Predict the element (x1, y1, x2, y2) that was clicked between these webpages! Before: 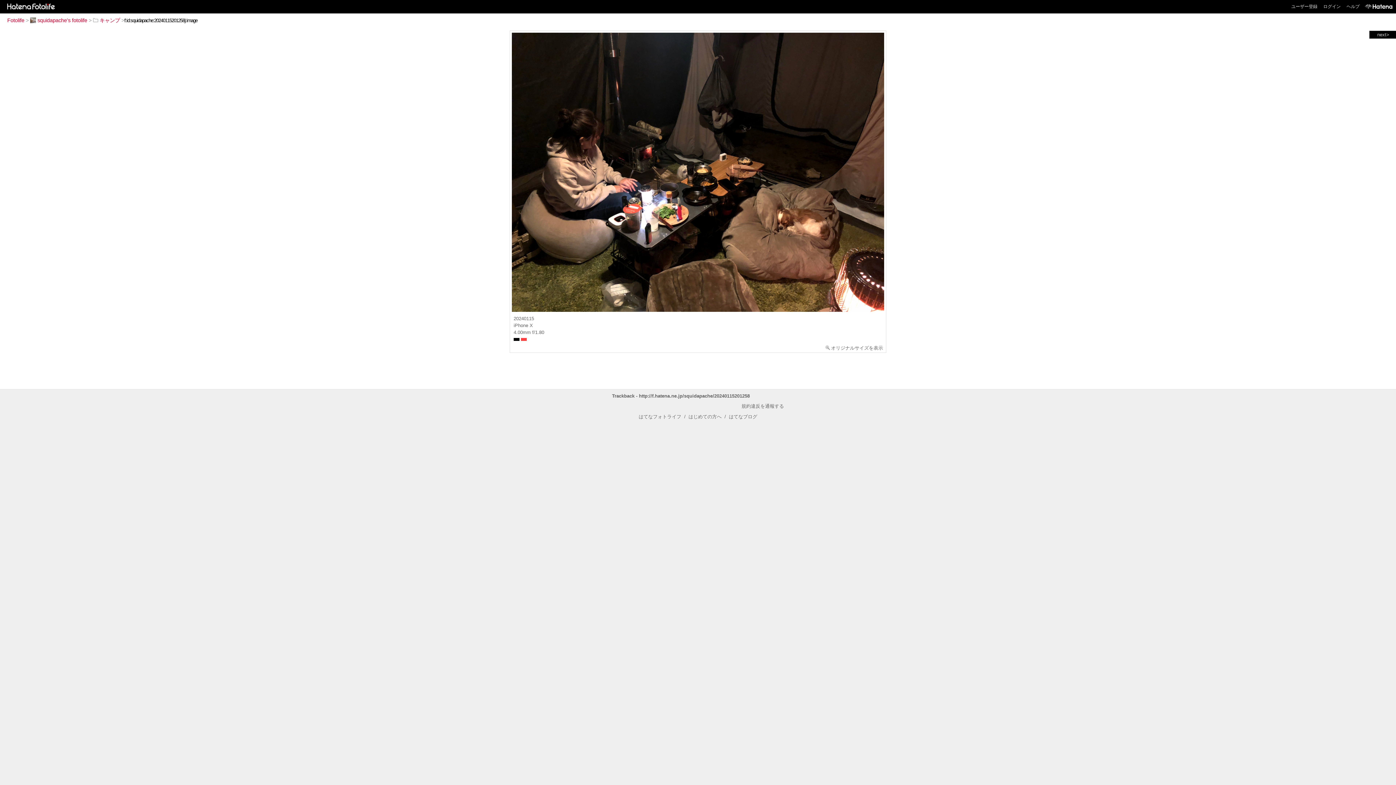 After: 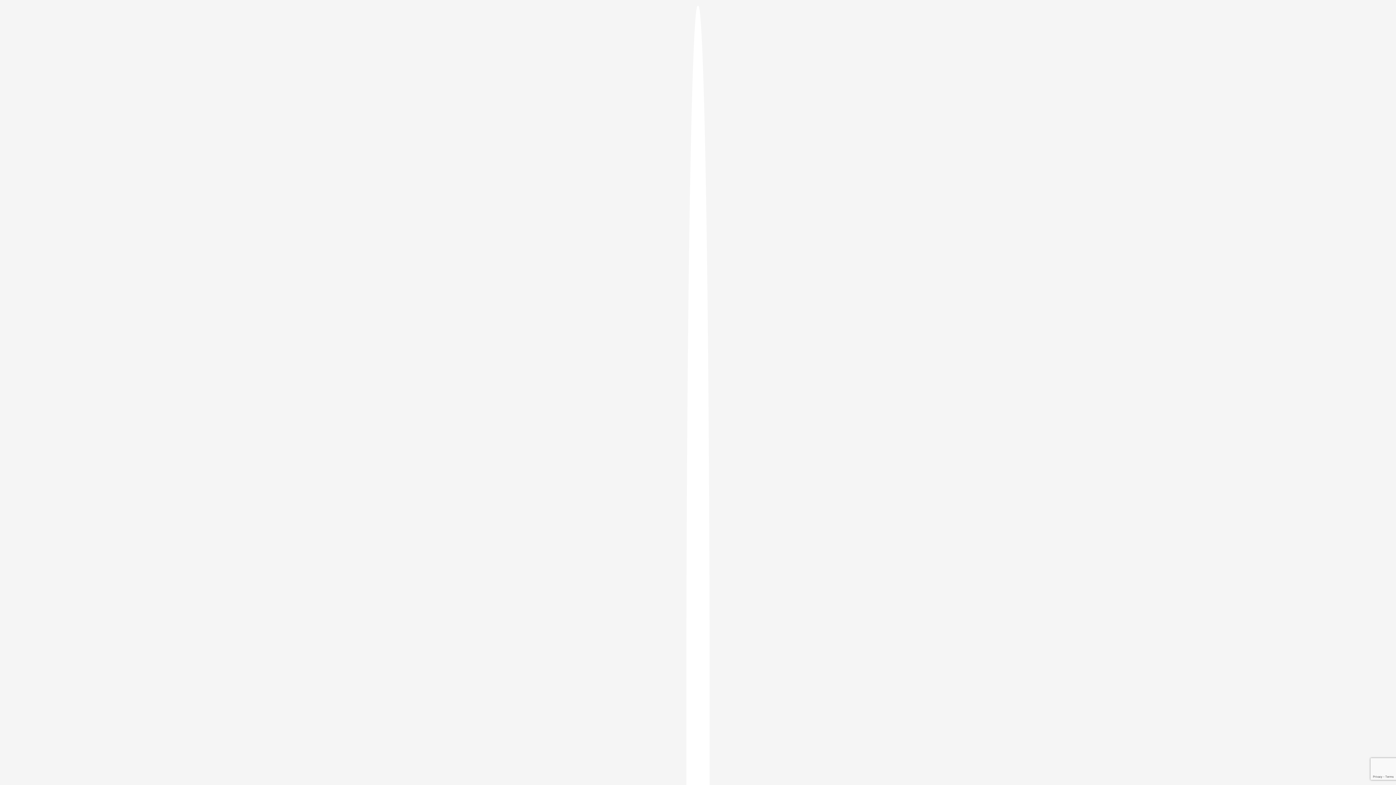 Action: label: ログイン bbox: (1323, 4, 1341, 9)